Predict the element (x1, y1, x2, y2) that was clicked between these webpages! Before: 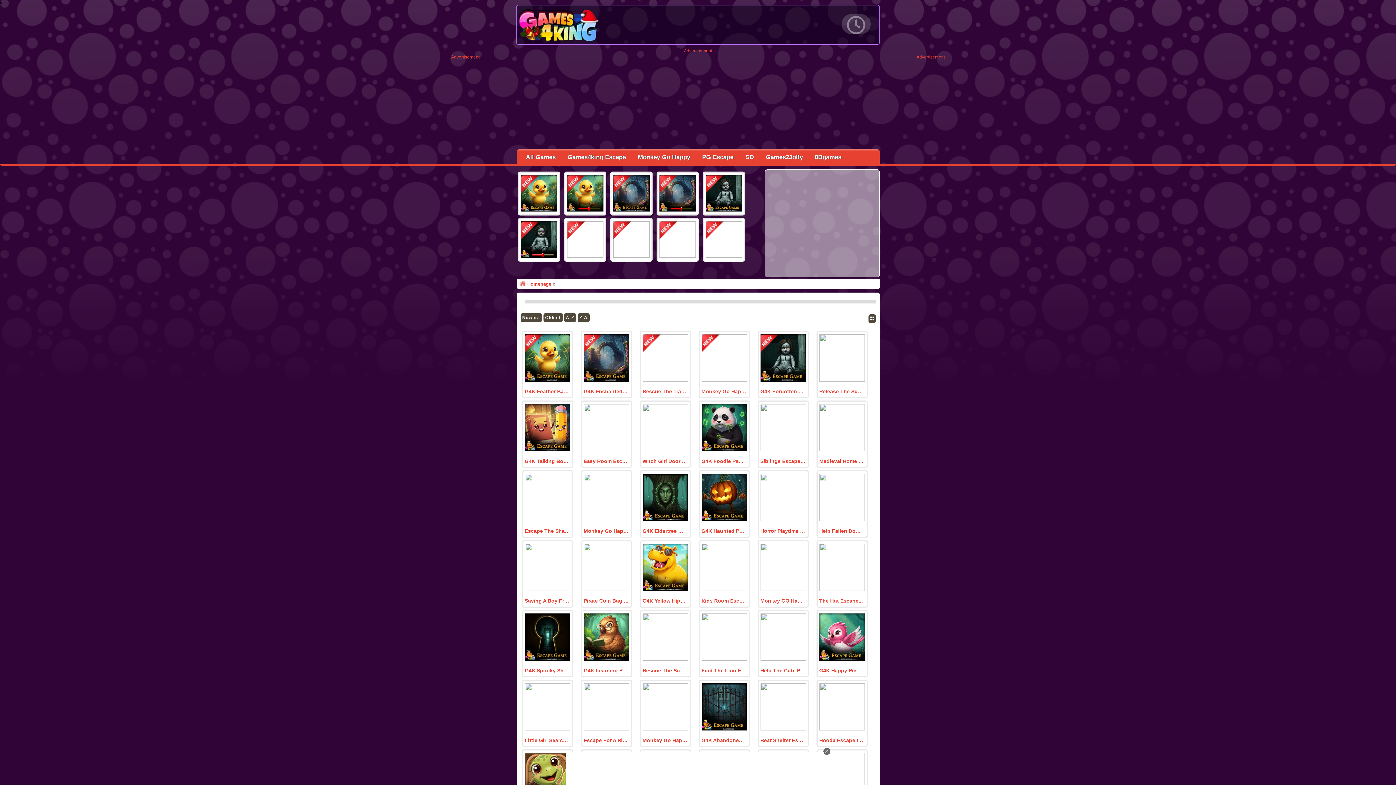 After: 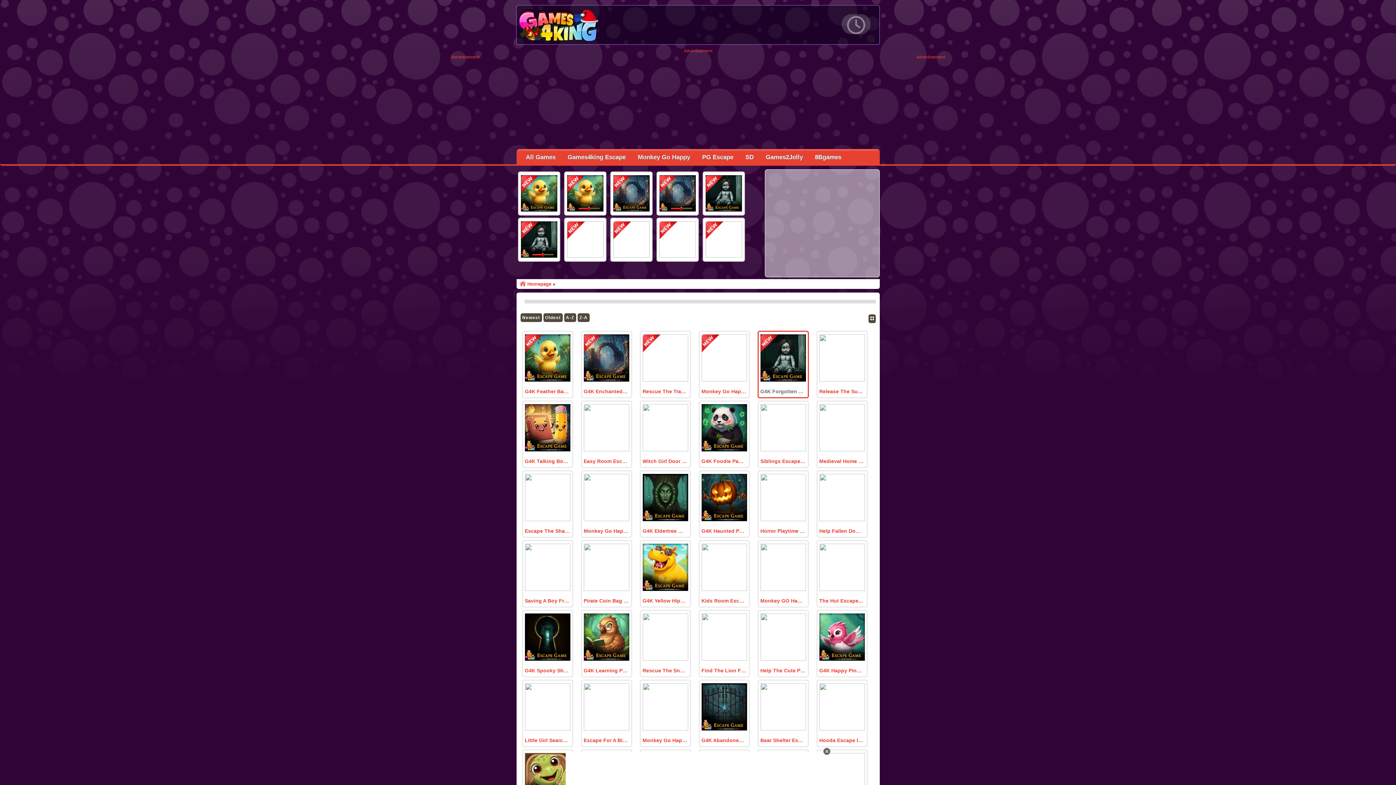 Action: label: G4K Forgotten Forest House Escape Game bbox: (760, 388, 805, 394)